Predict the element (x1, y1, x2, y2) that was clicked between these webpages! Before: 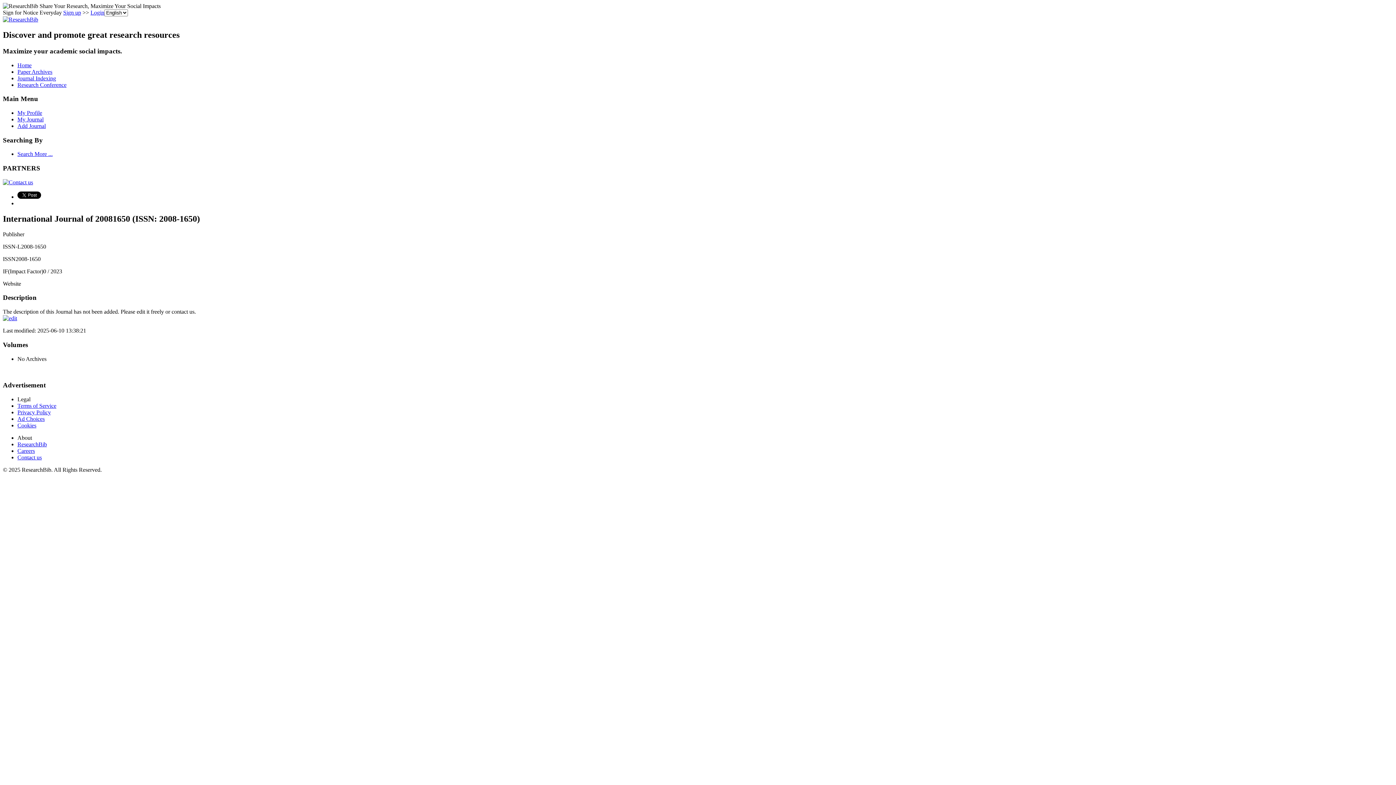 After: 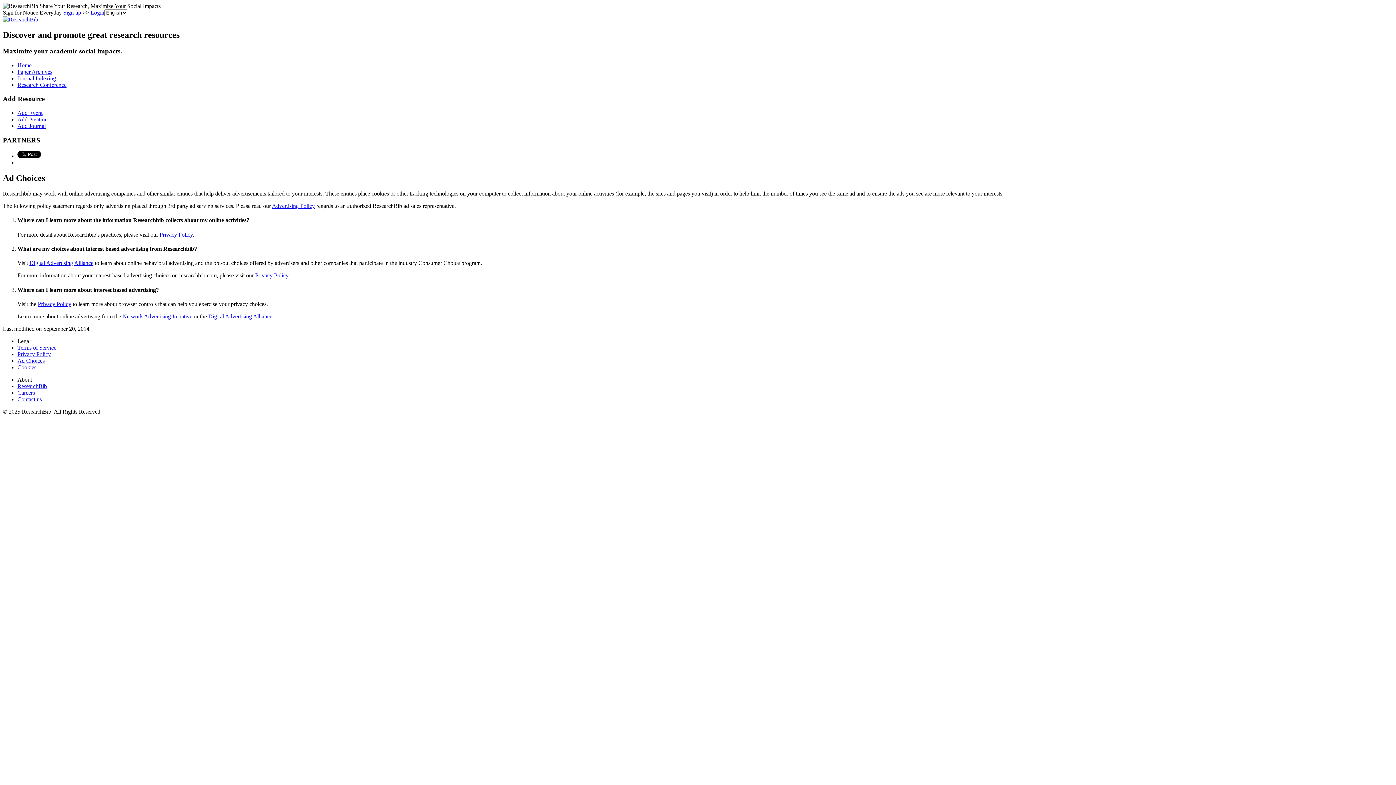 Action: bbox: (17, 415, 44, 422) label: Ad Choices